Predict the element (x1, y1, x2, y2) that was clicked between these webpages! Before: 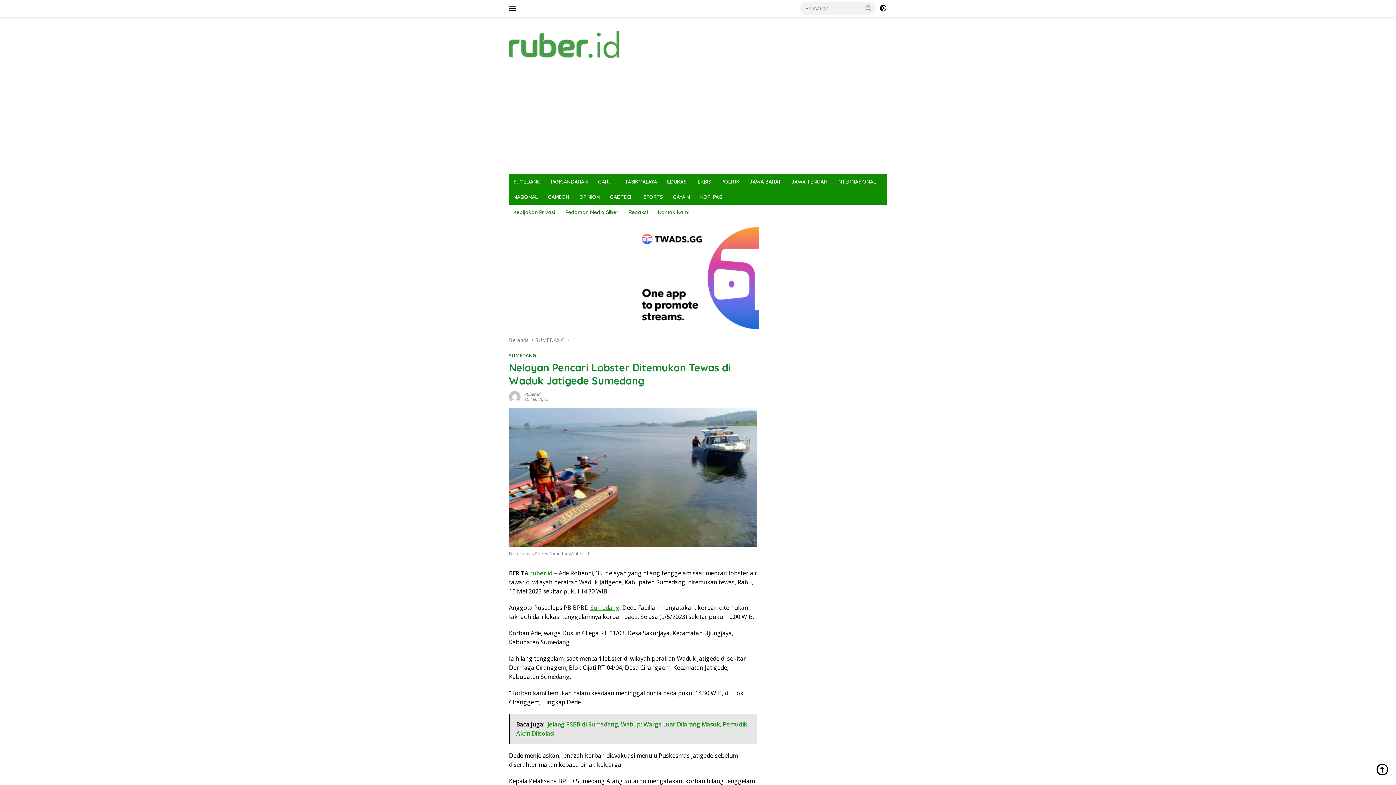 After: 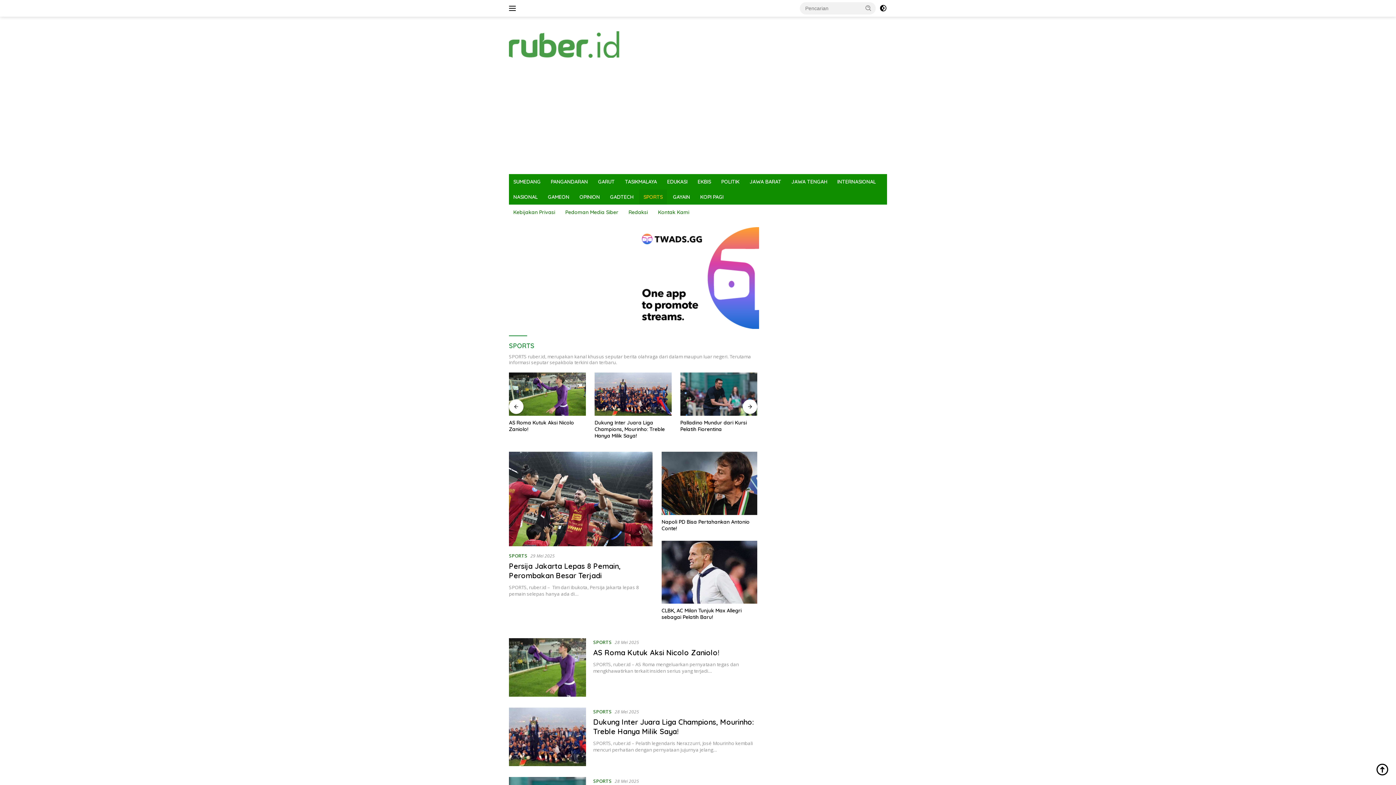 Action: bbox: (639, 189, 667, 204) label: SPORTS